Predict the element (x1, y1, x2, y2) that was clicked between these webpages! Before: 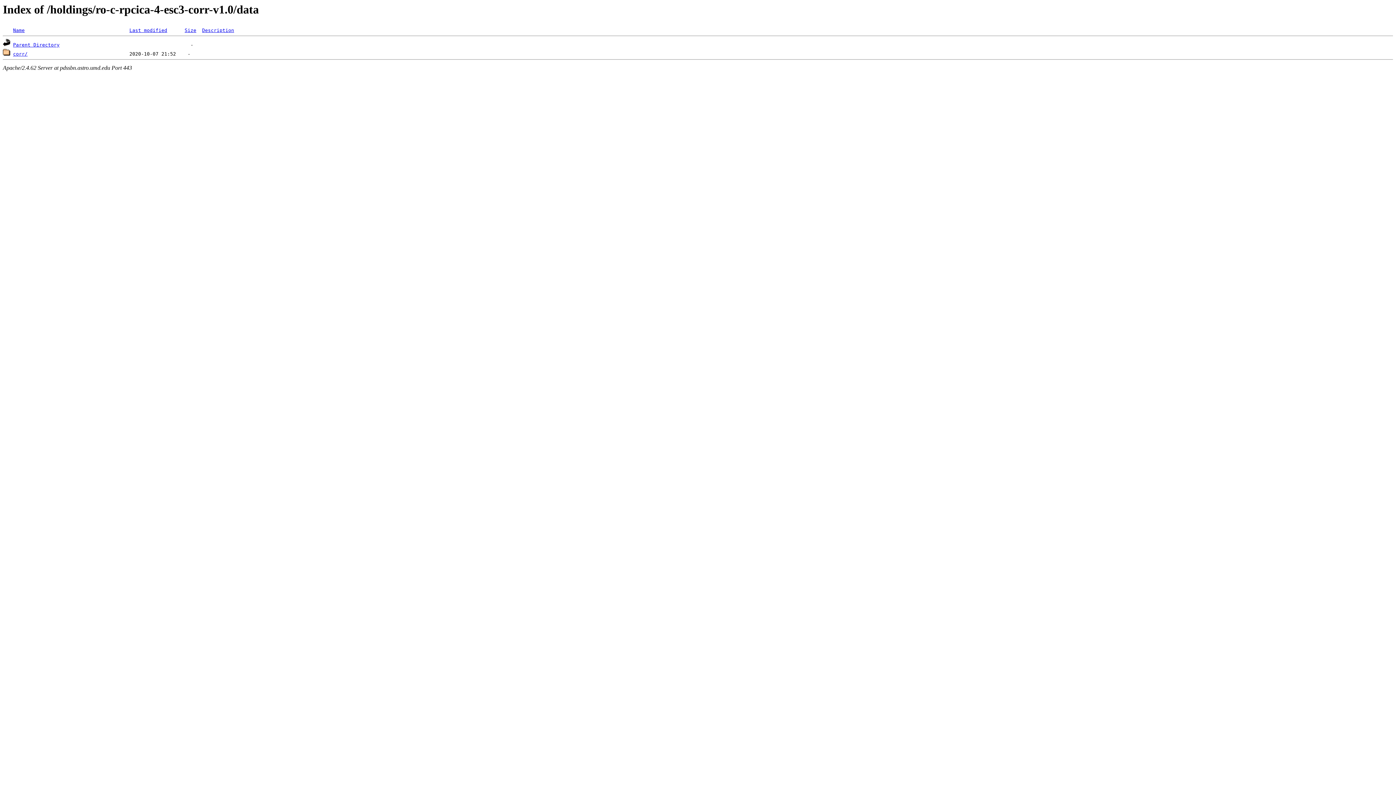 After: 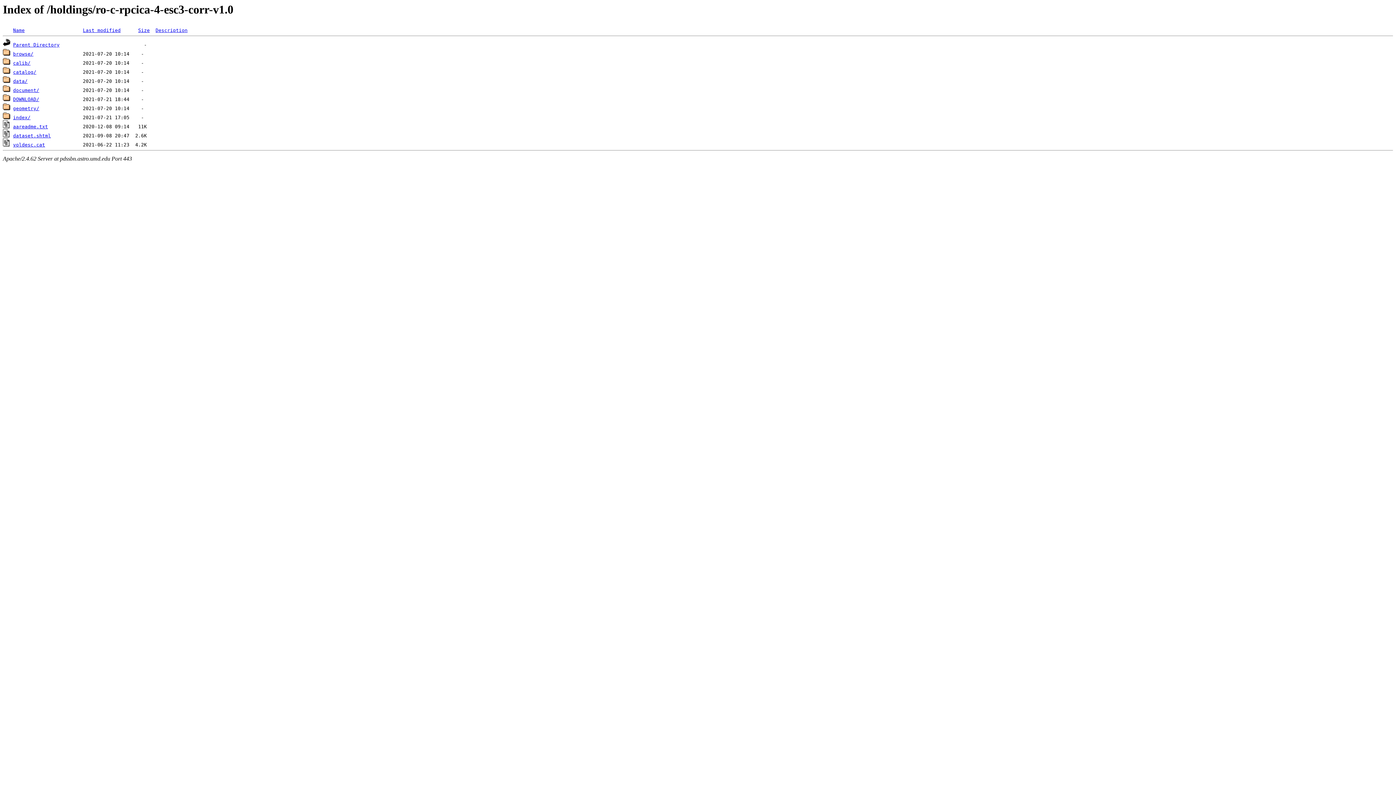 Action: bbox: (2, 42, 10, 47)